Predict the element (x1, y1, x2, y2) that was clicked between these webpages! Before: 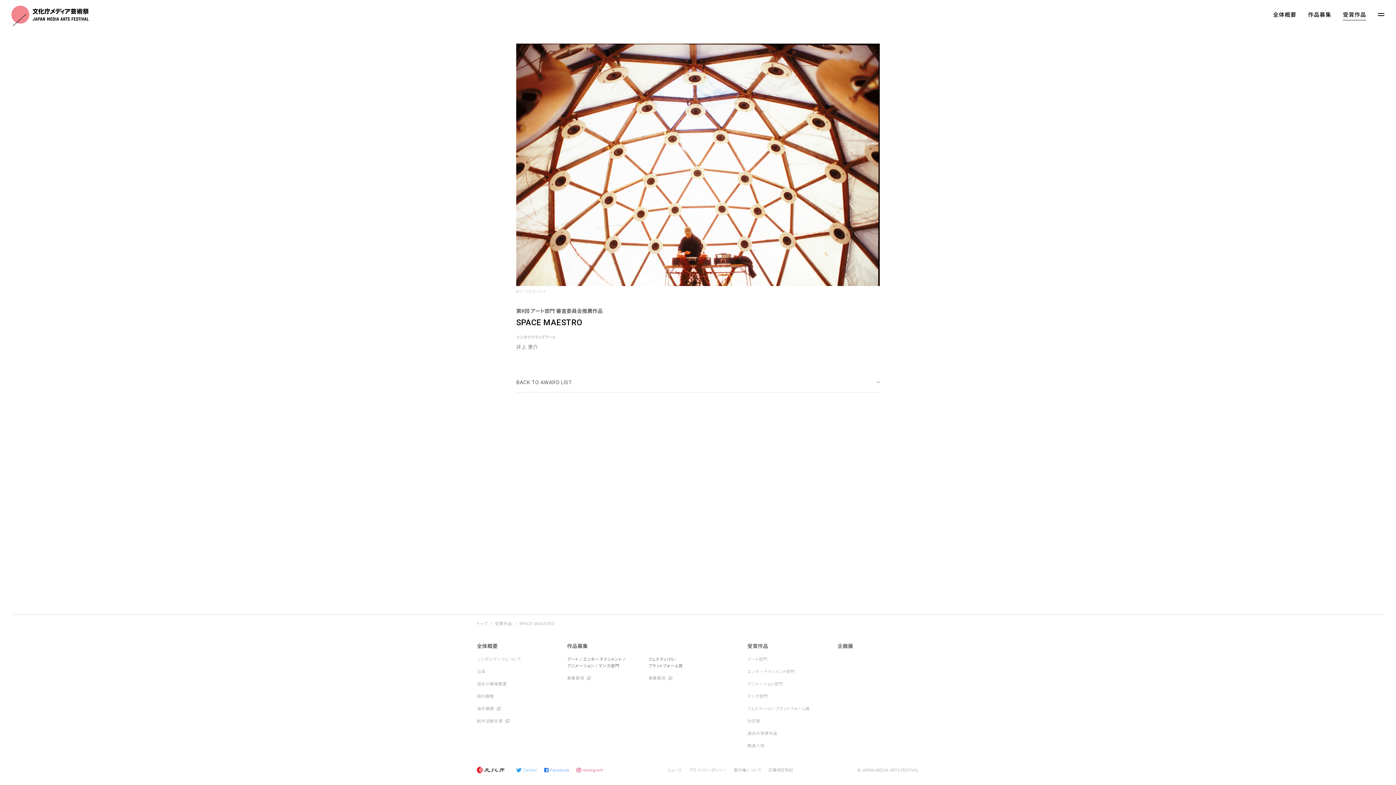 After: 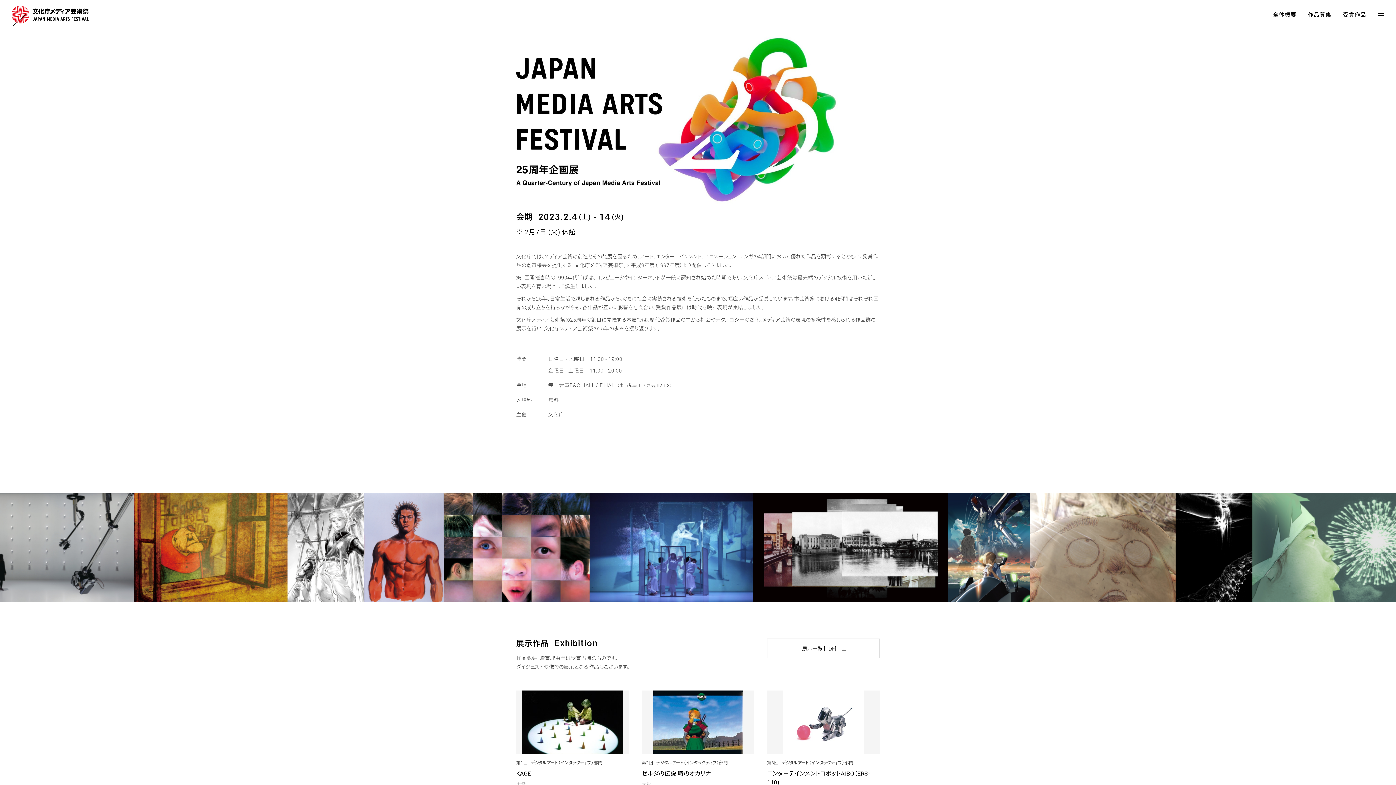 Action: bbox: (837, 642, 853, 650) label: 企画展